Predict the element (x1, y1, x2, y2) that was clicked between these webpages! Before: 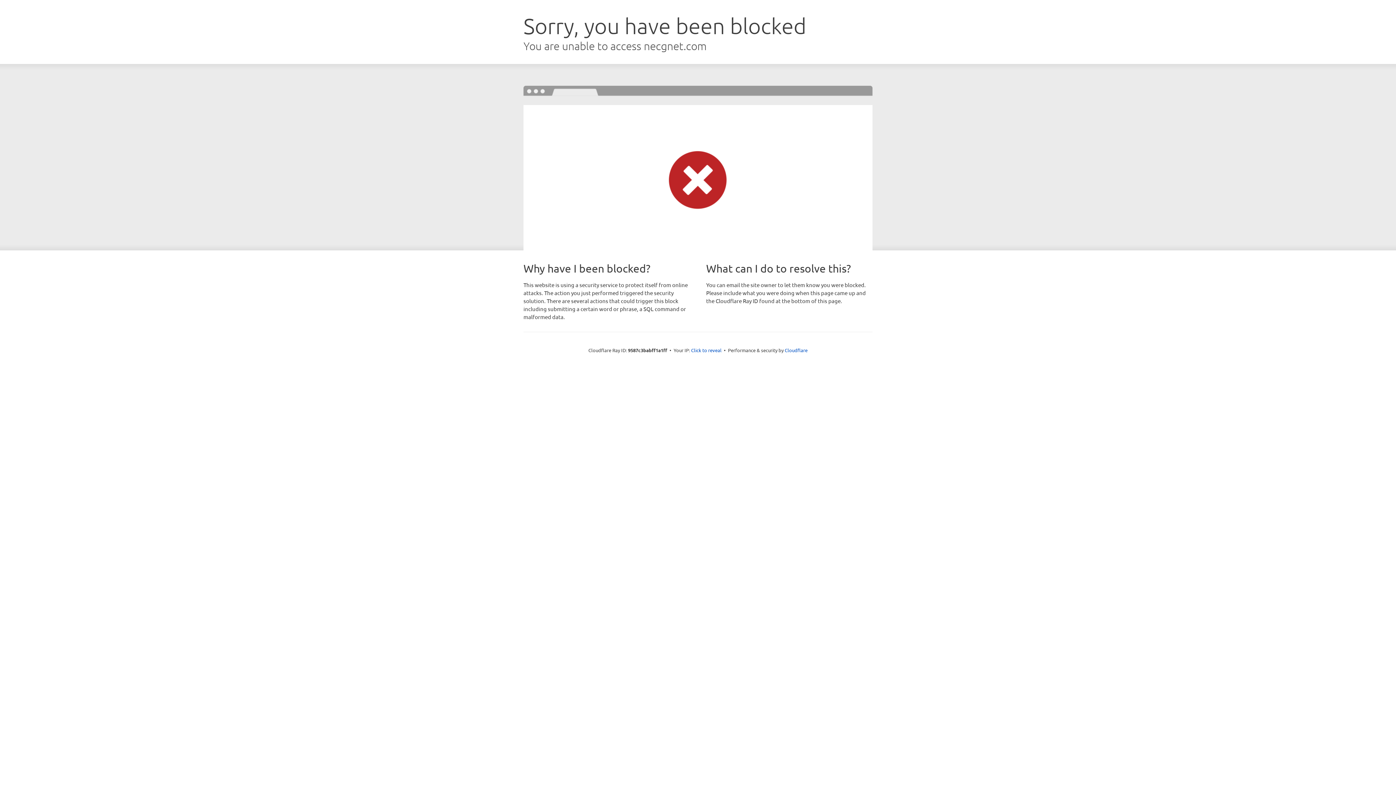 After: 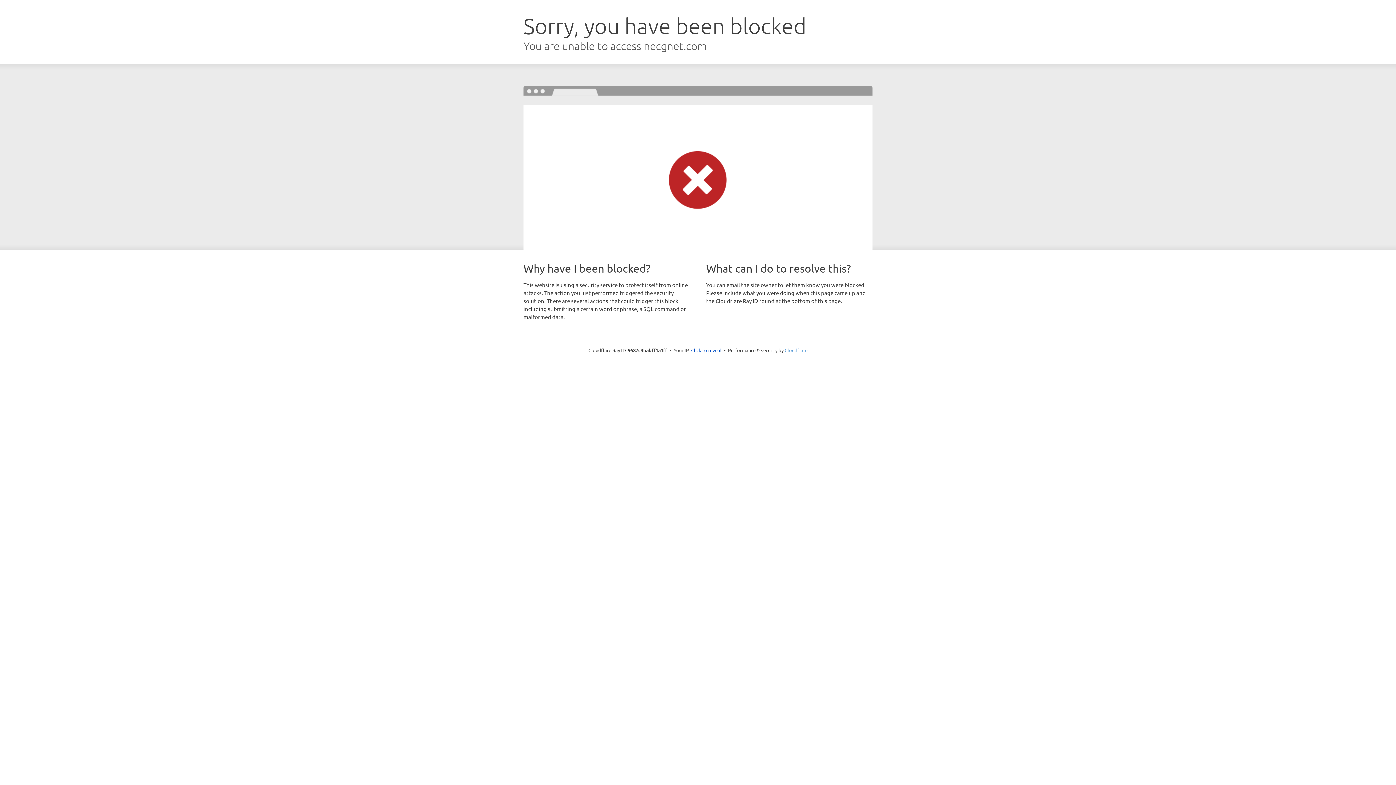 Action: label: Cloudflare bbox: (784, 347, 807, 353)